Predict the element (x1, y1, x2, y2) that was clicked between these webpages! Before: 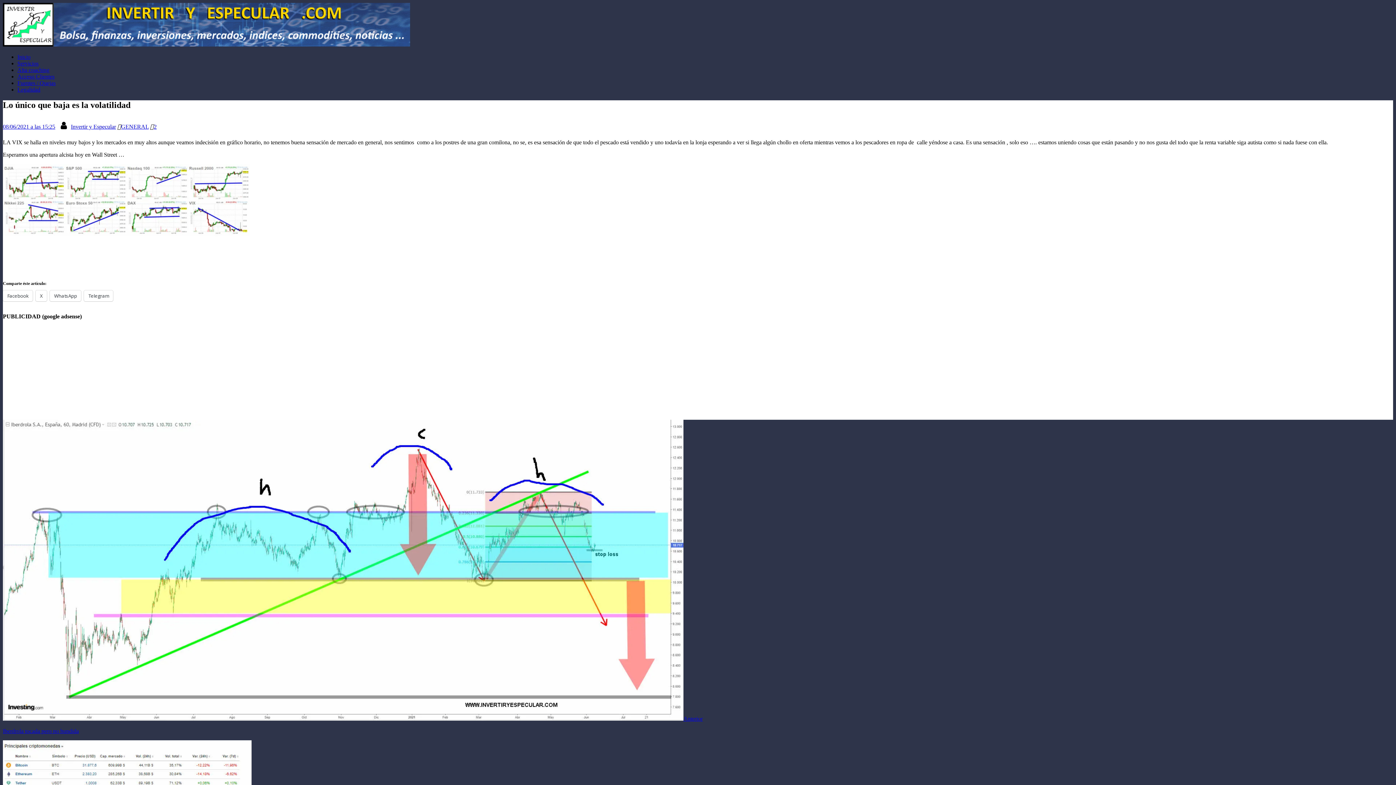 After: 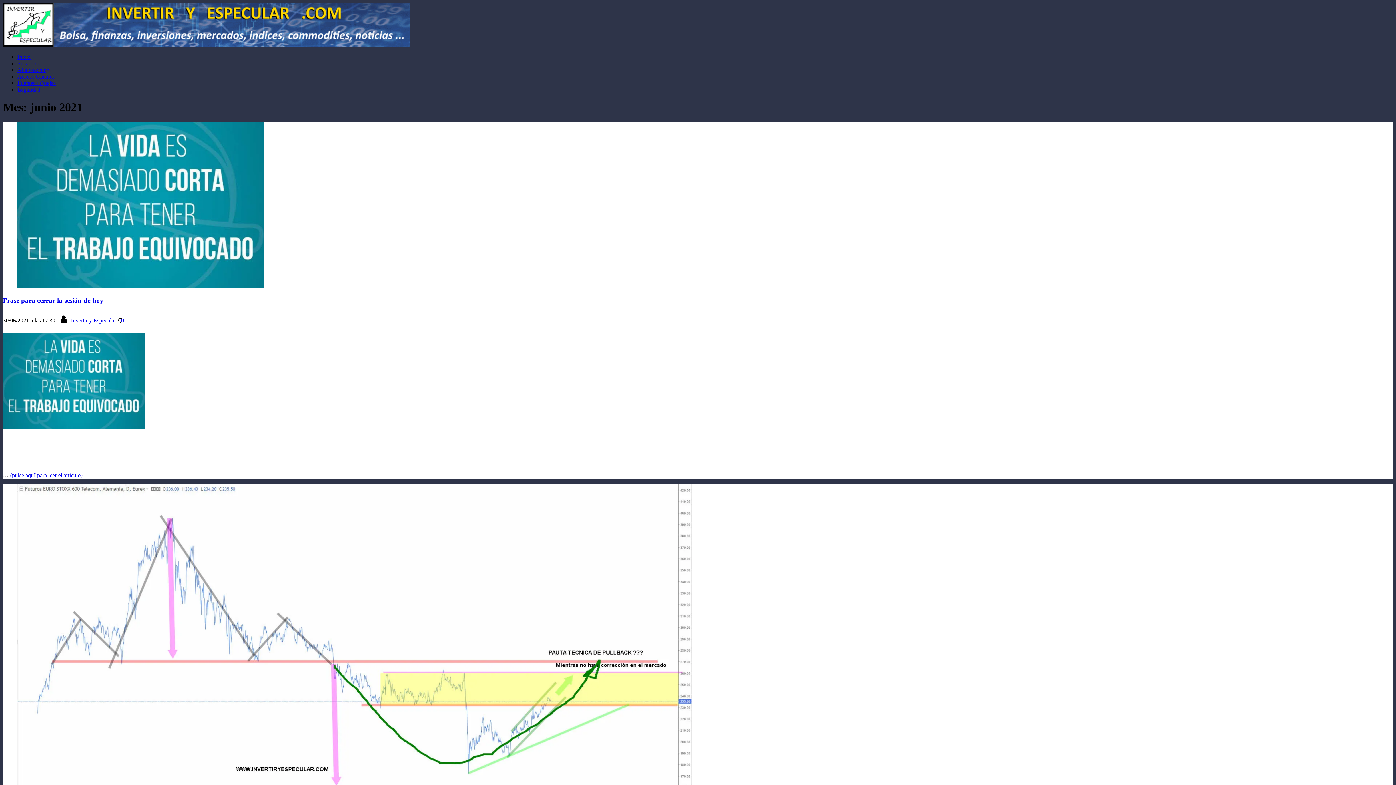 Action: bbox: (2, 123, 55, 129) label: 08/06/2021 a las 15:25